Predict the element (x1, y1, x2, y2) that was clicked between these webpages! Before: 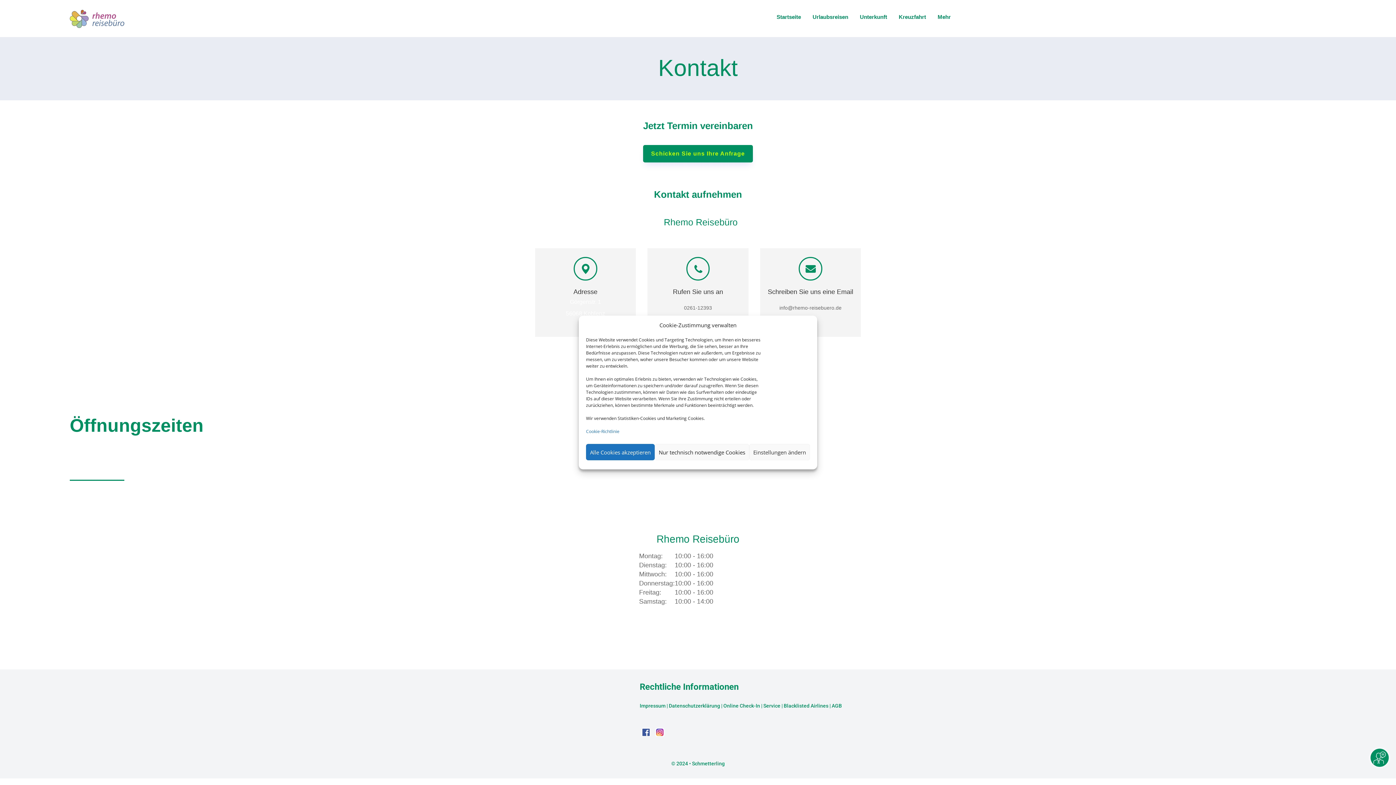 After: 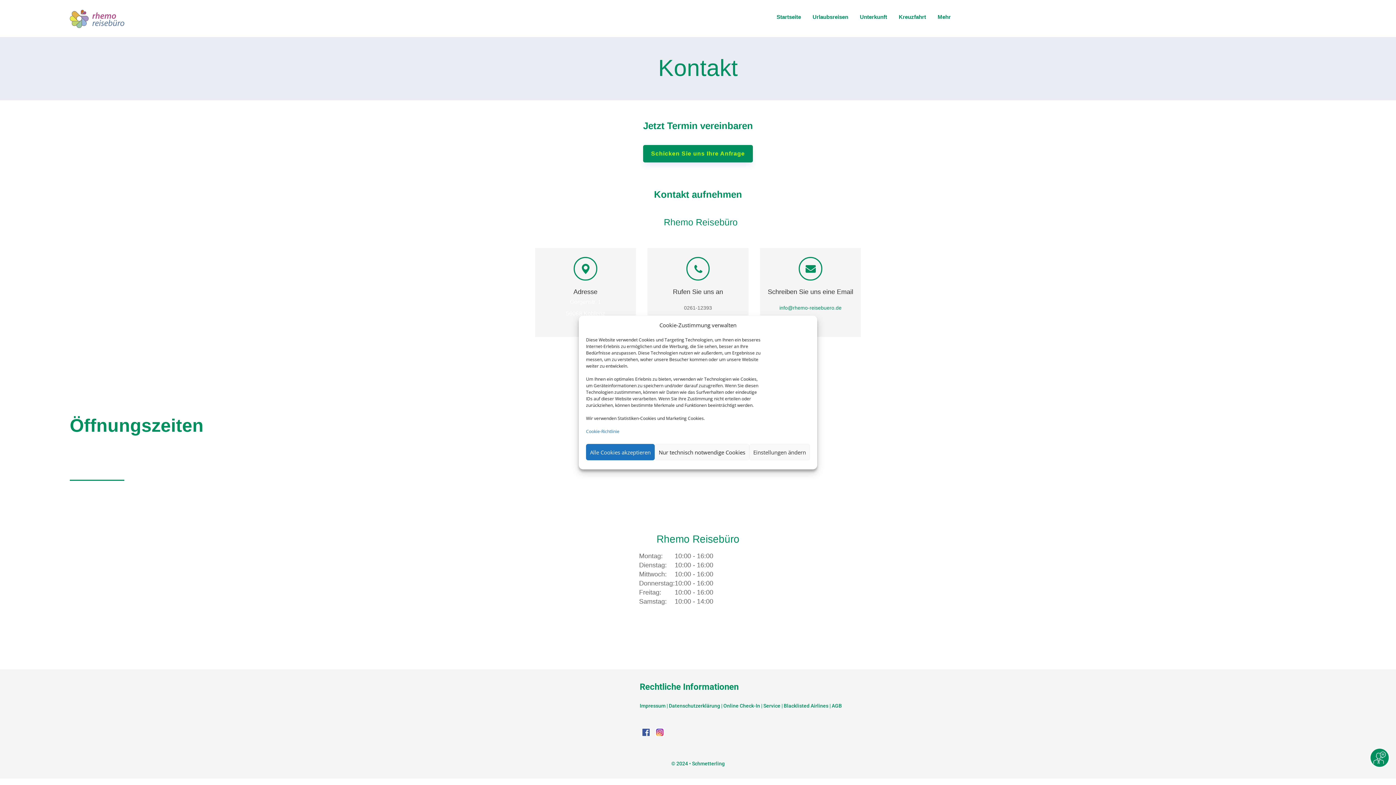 Action: bbox: (779, 304, 841, 310) label: info@rhemo-reisebuero.de